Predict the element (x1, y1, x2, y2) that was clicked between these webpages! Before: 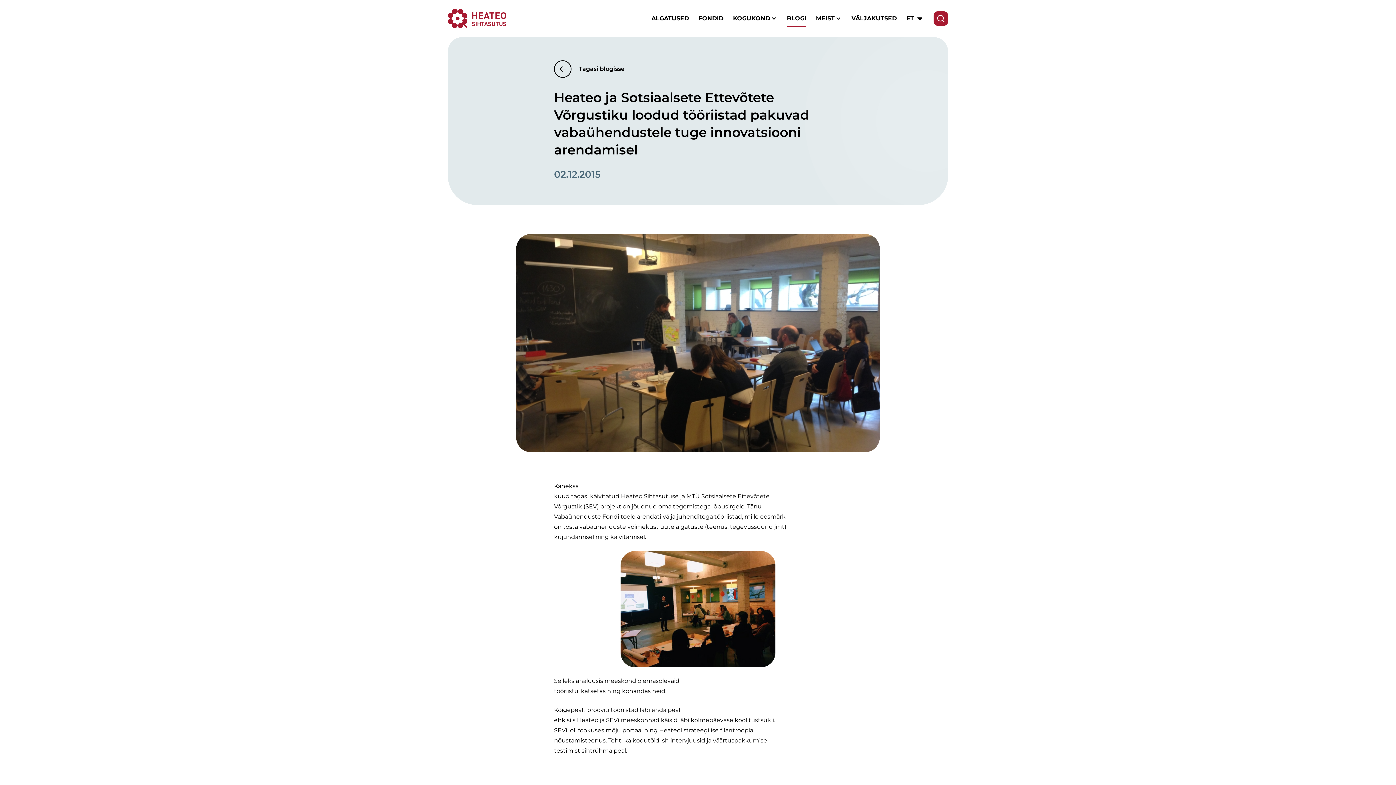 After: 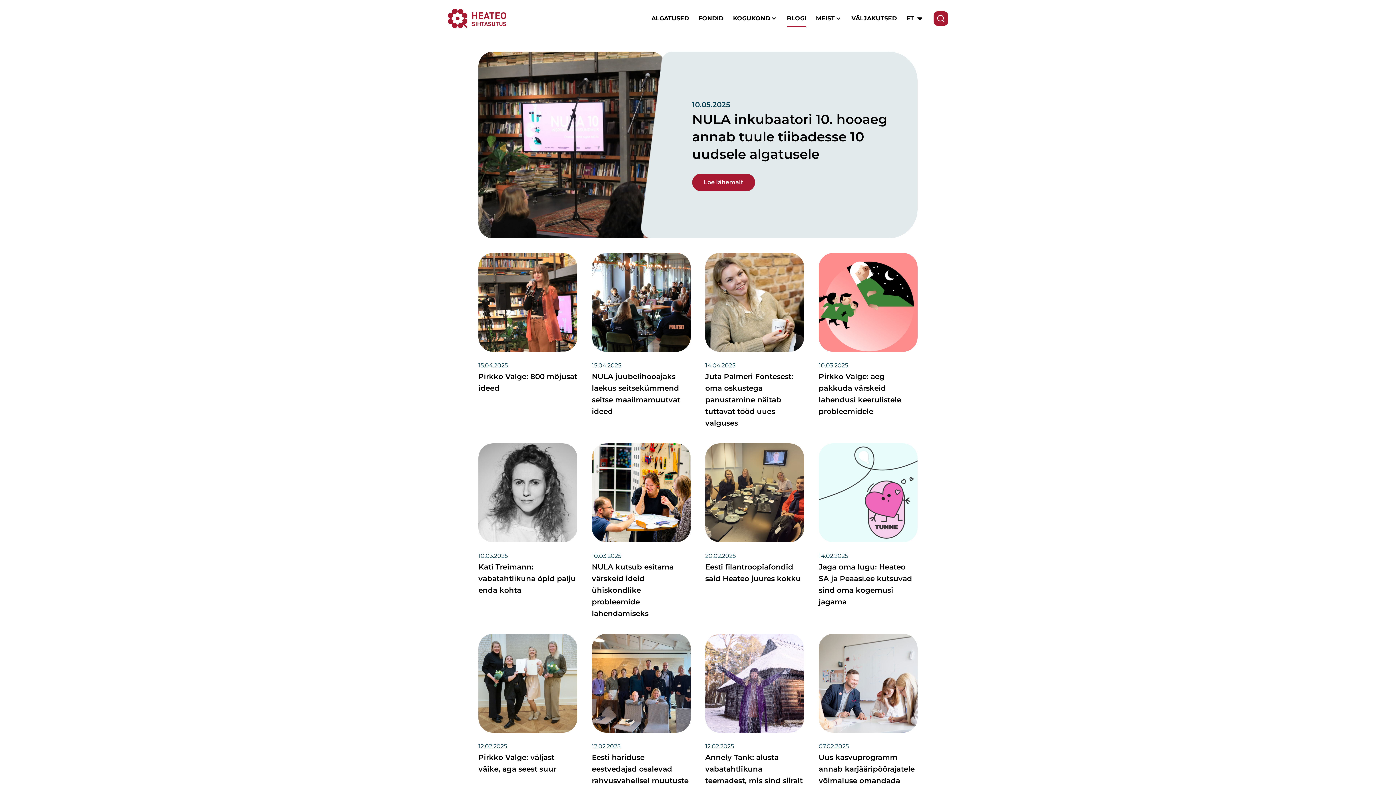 Action: bbox: (787, 9, 806, 27) label: BLOGI